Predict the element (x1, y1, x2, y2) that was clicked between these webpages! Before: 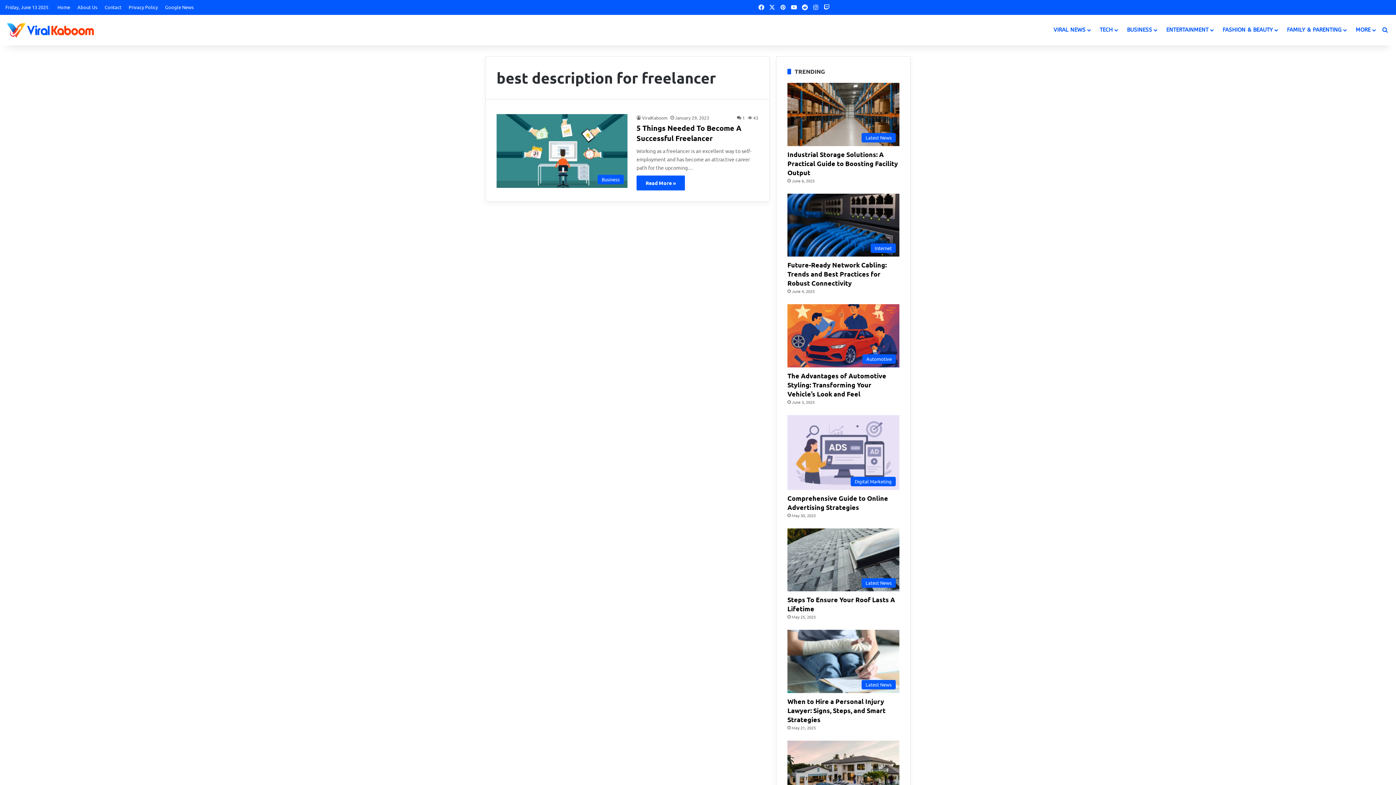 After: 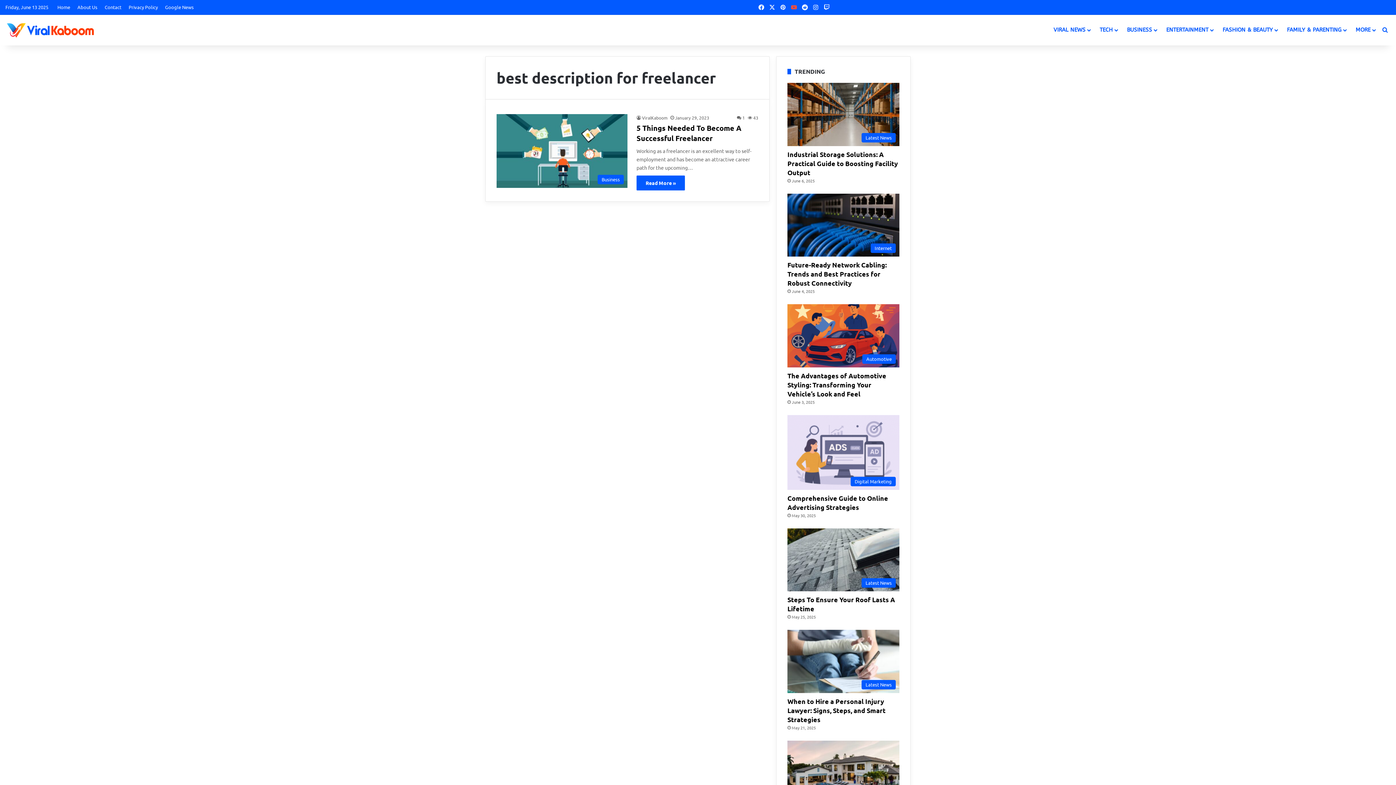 Action: bbox: (788, 0, 799, 14) label: YouTube